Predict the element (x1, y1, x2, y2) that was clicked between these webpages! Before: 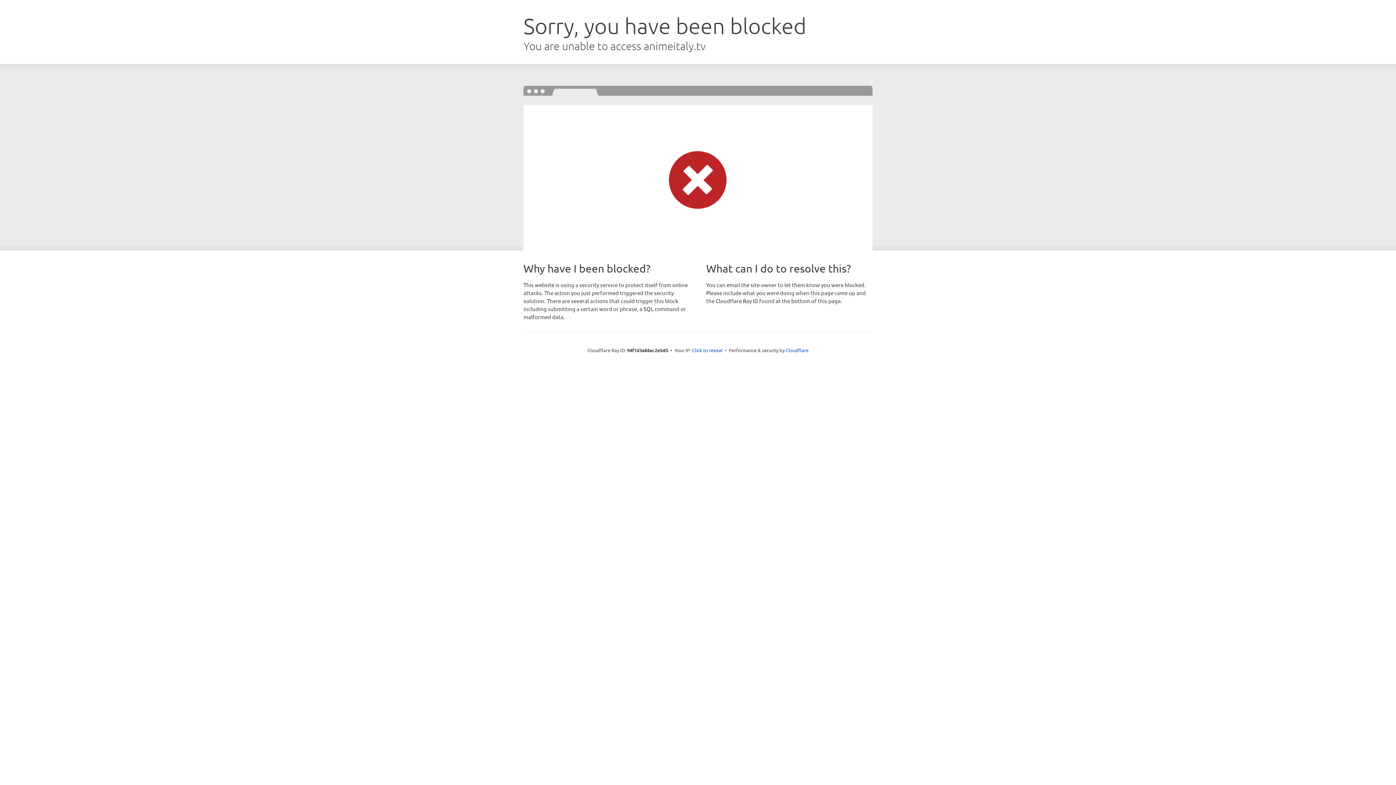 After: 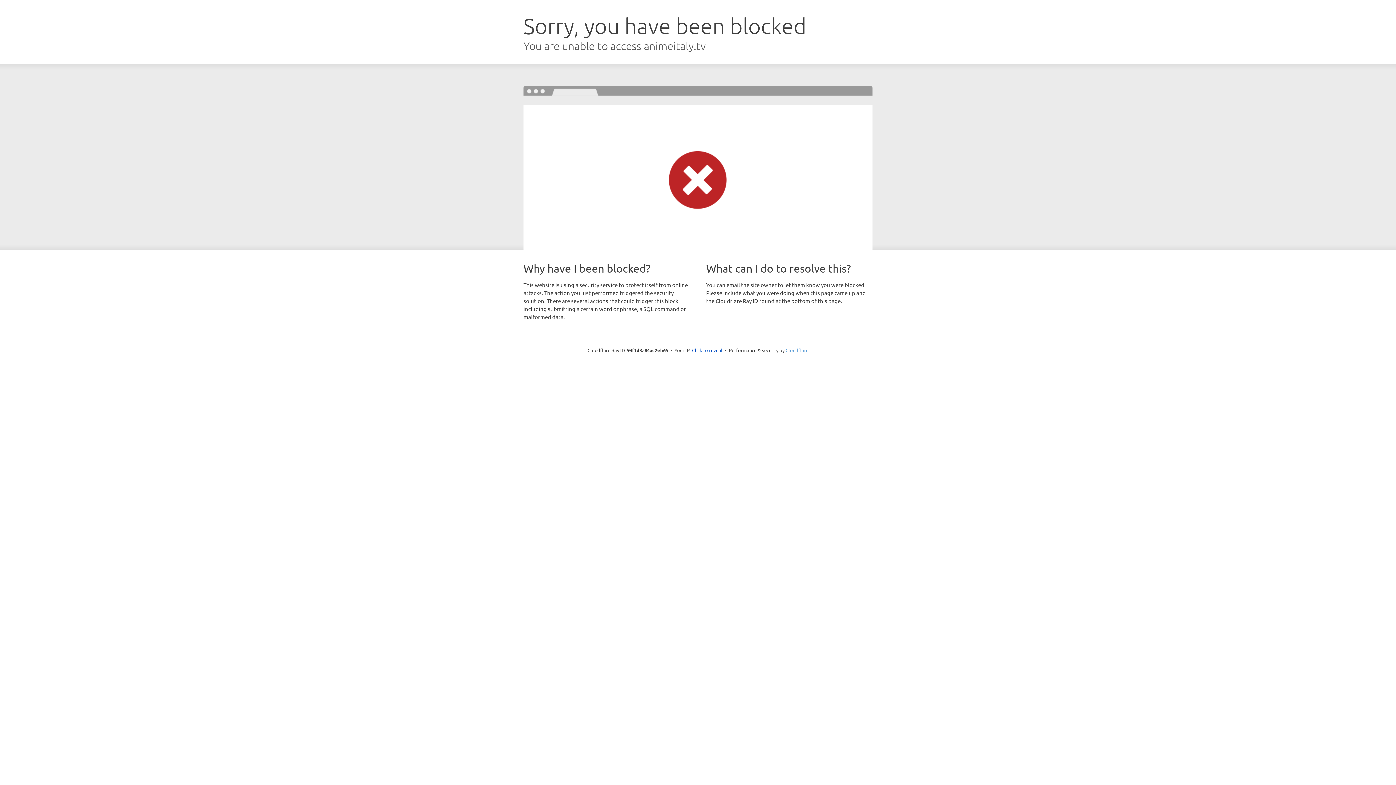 Action: bbox: (785, 347, 808, 353) label: Cloudflare